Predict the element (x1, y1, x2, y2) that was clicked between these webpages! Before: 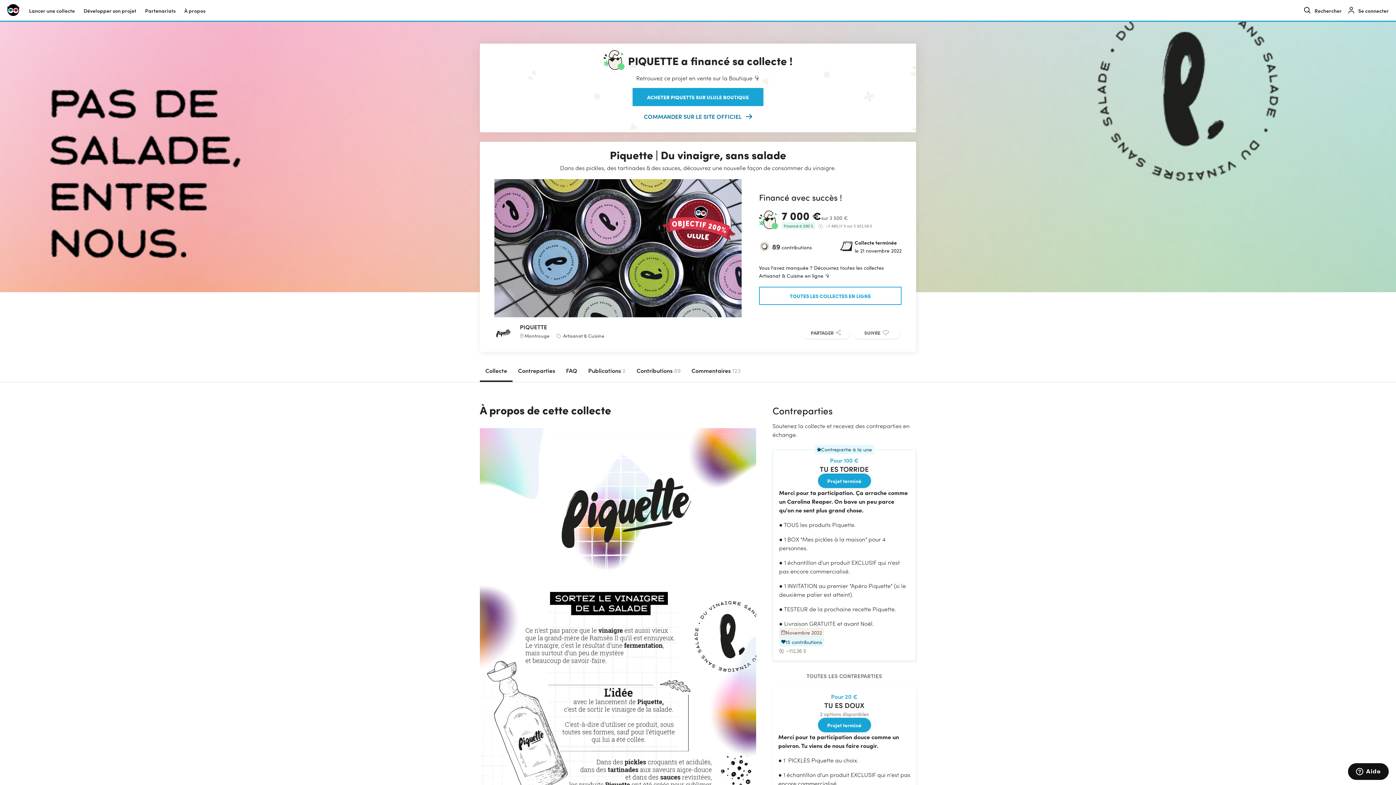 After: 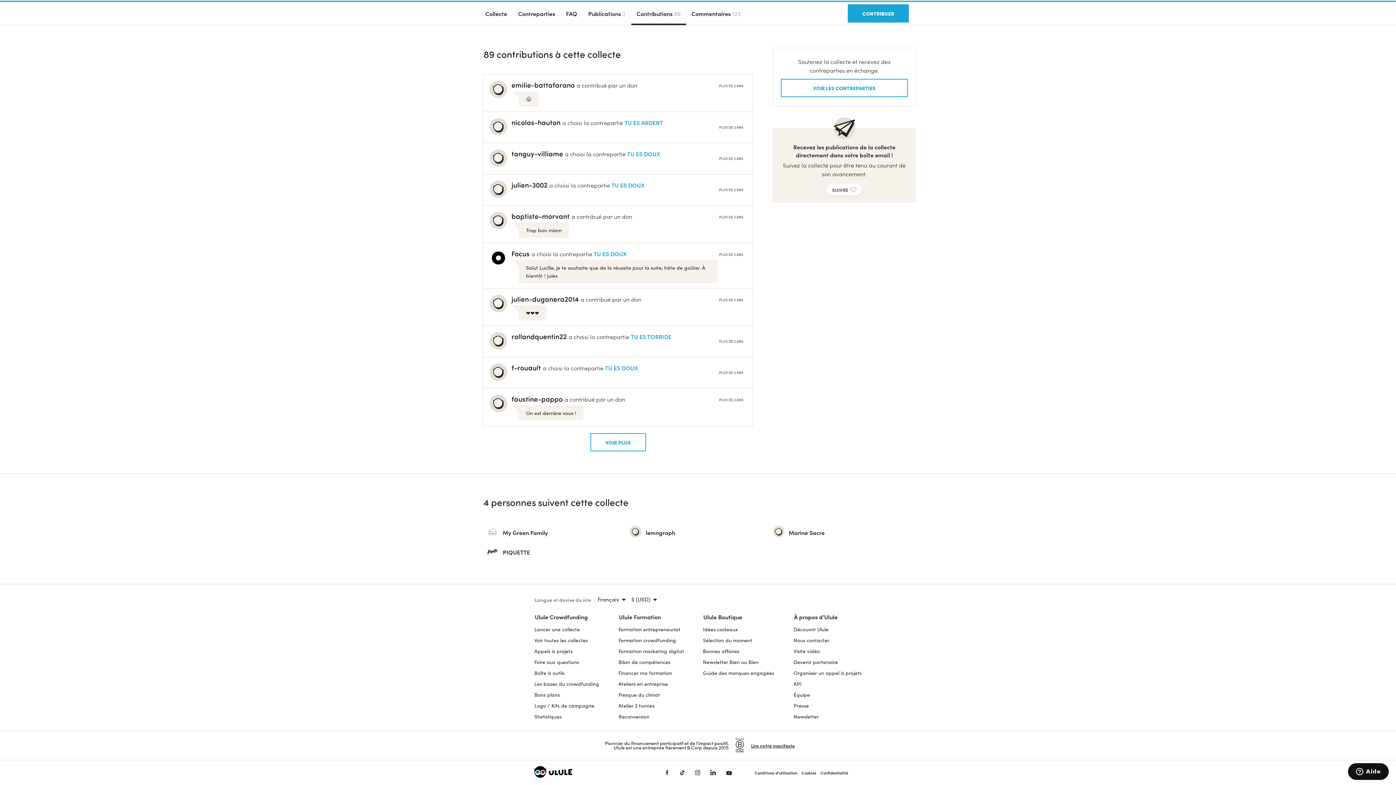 Action: label: Contributions 
89 bbox: (636, 358, 680, 382)